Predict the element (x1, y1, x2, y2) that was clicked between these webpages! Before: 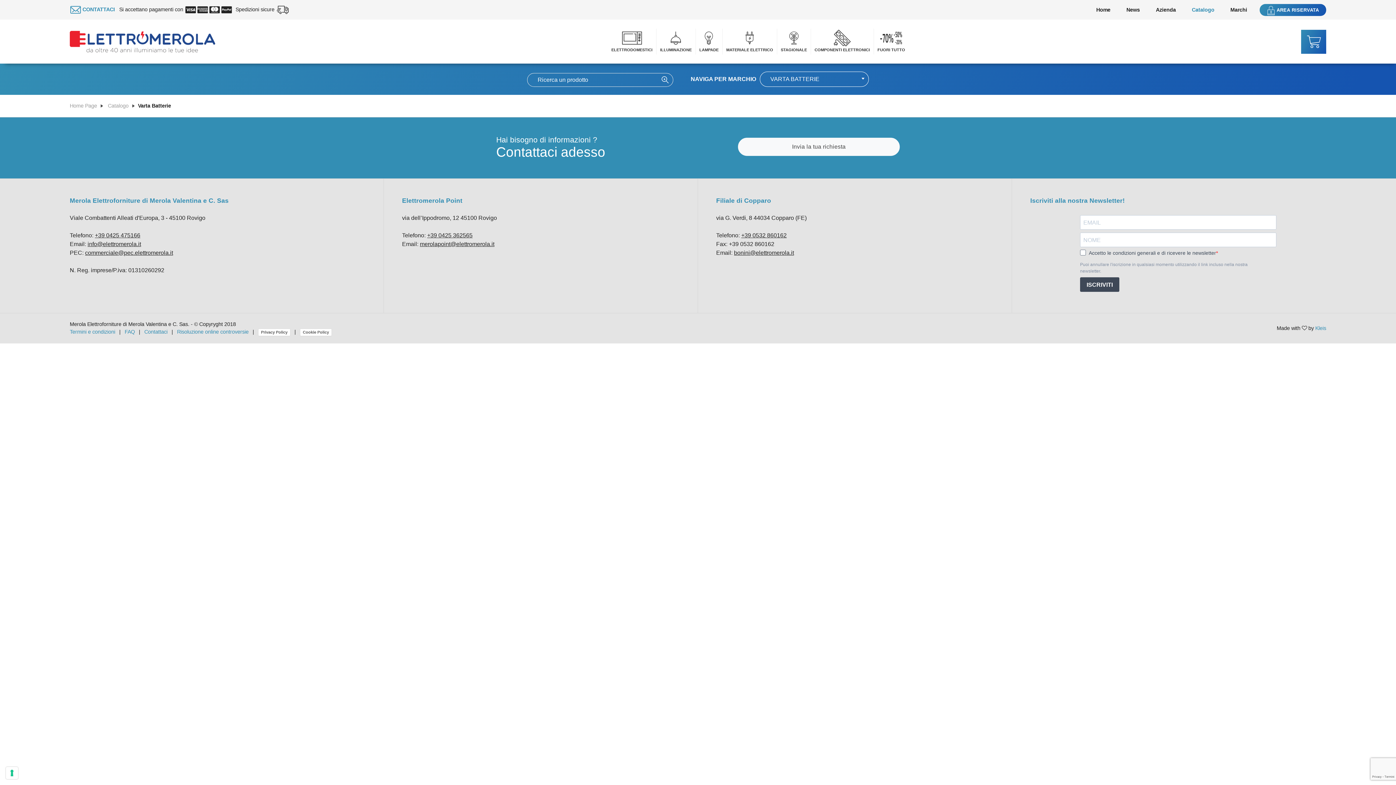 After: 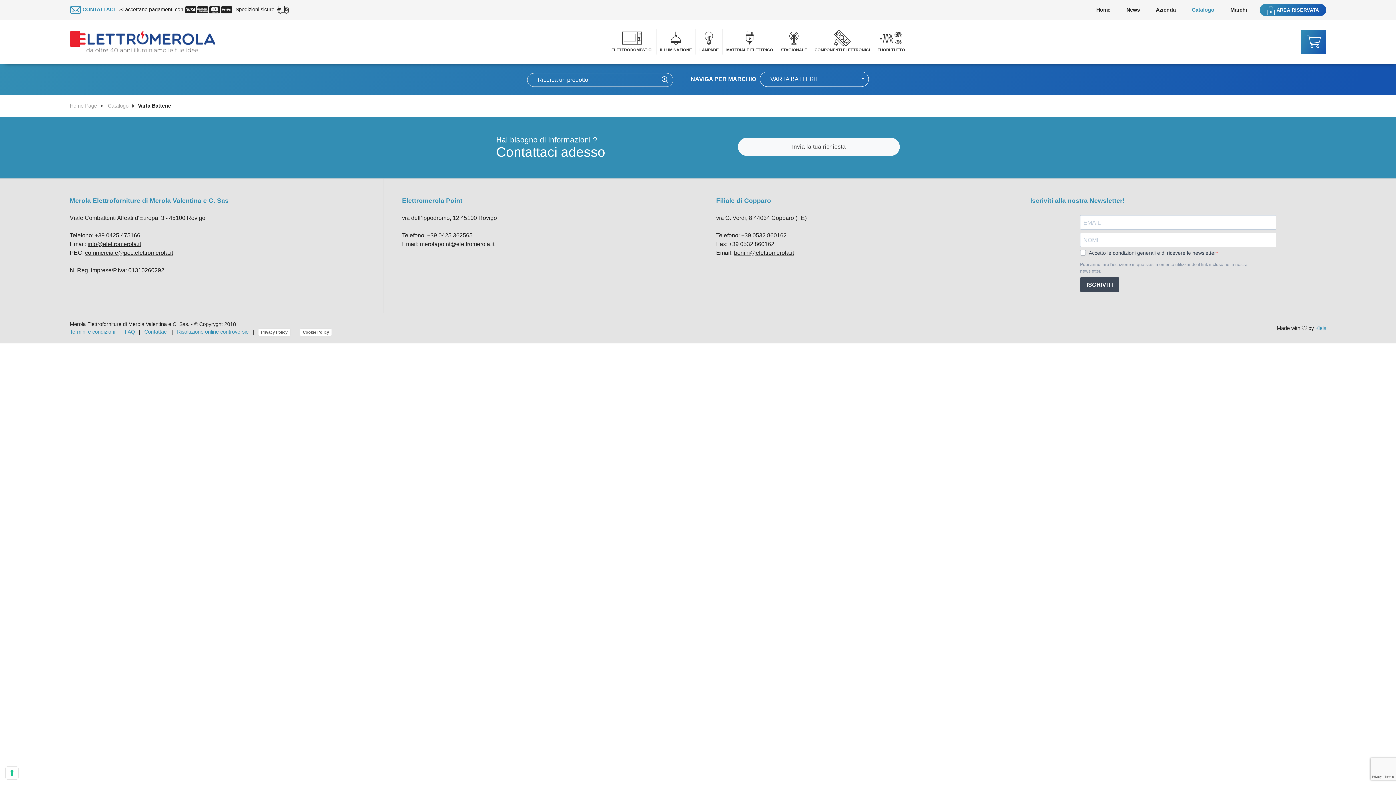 Action: bbox: (420, 241, 494, 247) label: merolapoint@elettromerola.it